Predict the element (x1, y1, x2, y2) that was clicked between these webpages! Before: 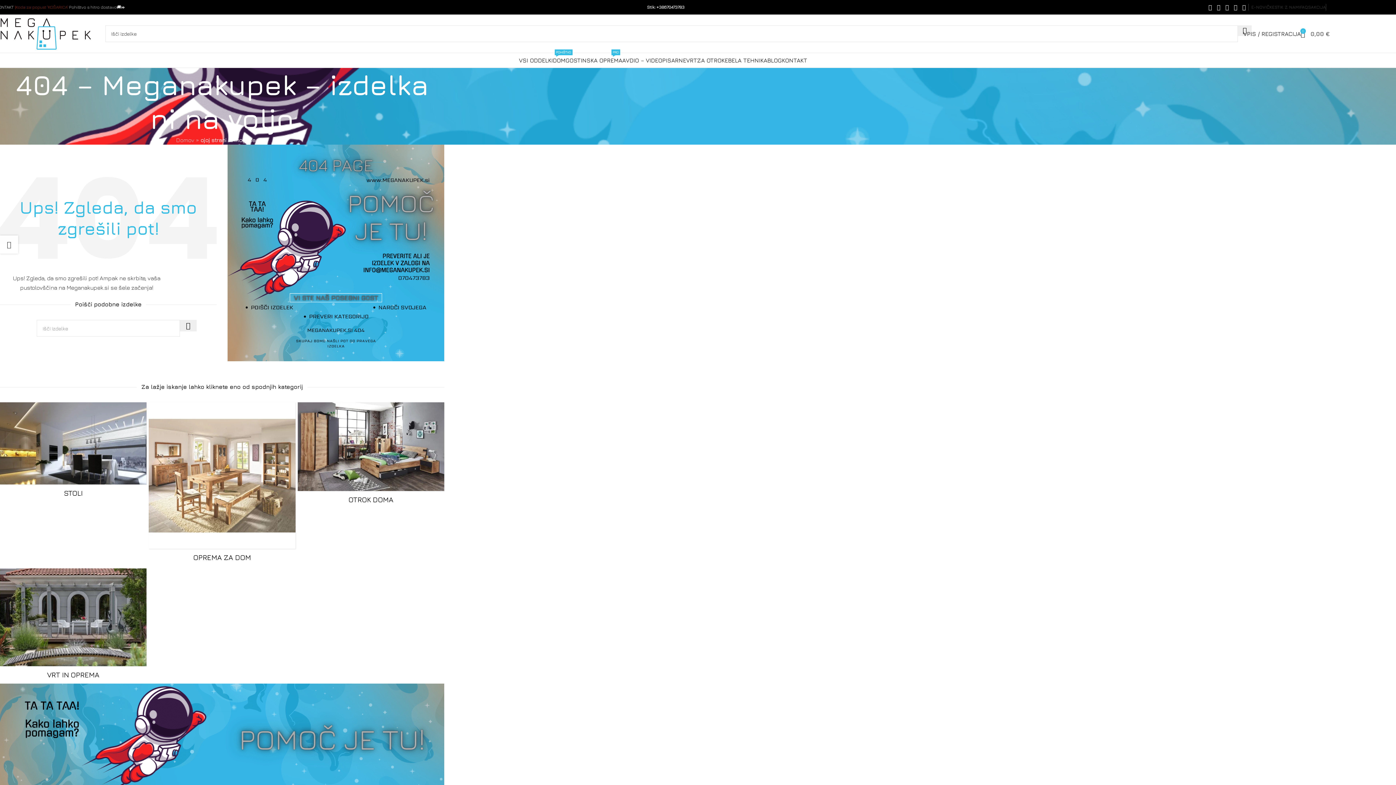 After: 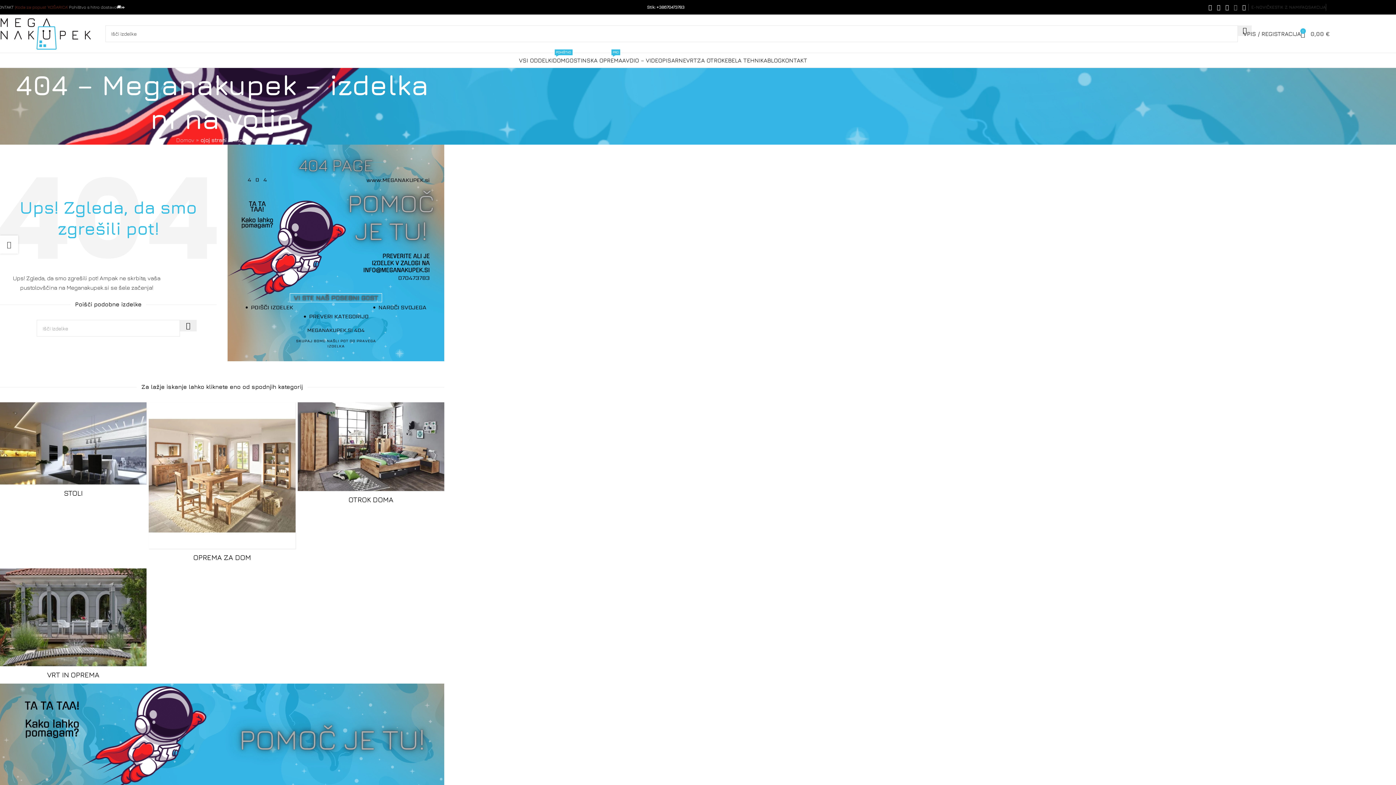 Action: bbox: (1231, 1, 1240, 12) label: YouTube social link